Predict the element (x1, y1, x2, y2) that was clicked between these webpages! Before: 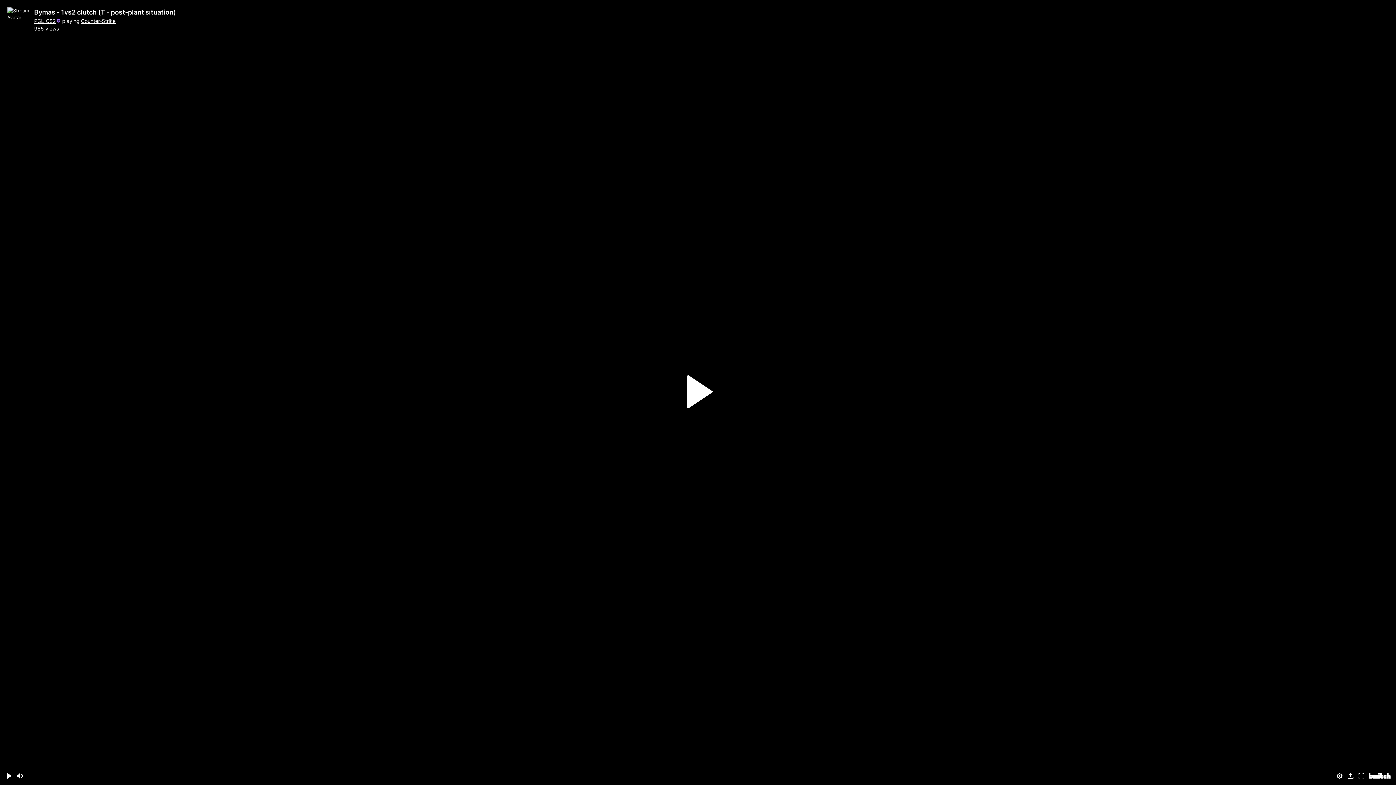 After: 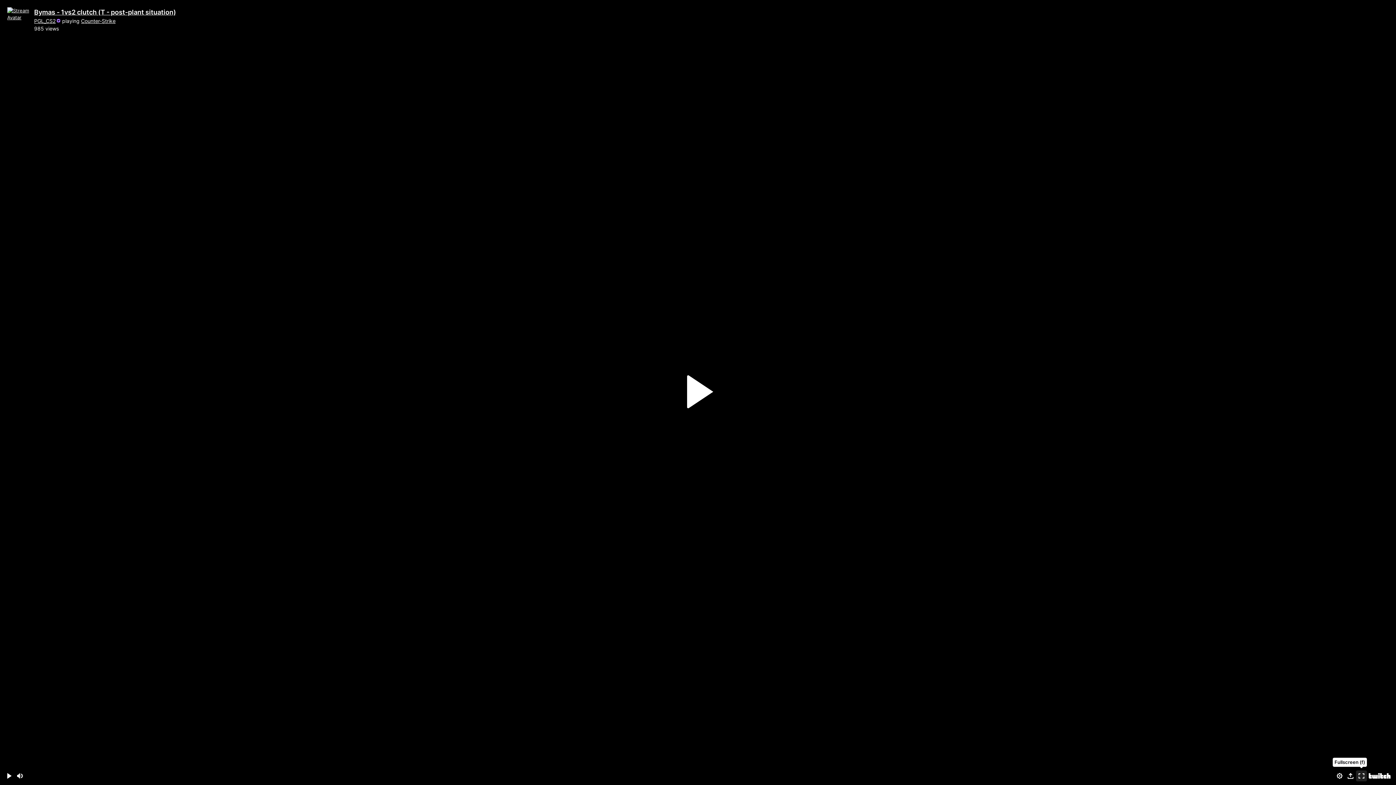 Action: bbox: (1356, 770, 1367, 781) label: Fullscreen (f)